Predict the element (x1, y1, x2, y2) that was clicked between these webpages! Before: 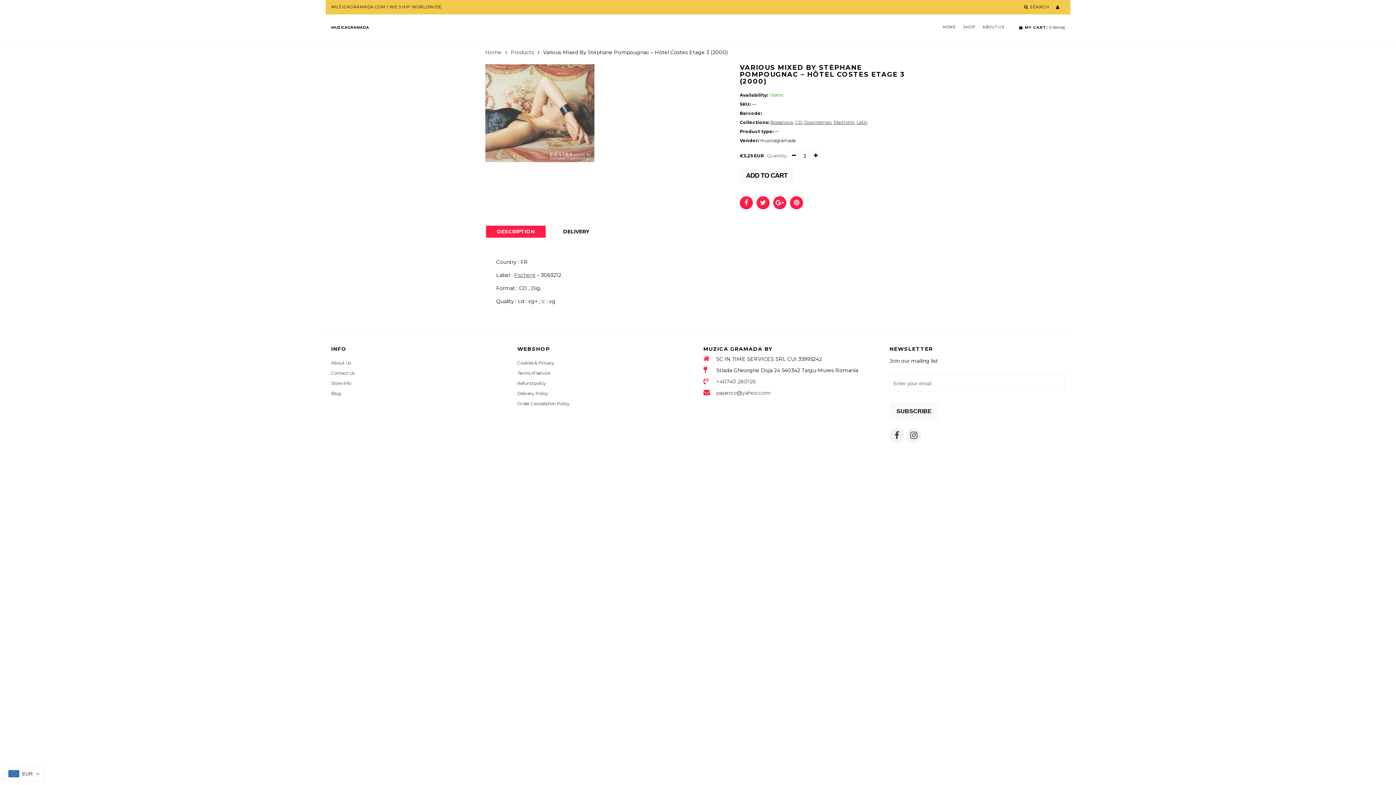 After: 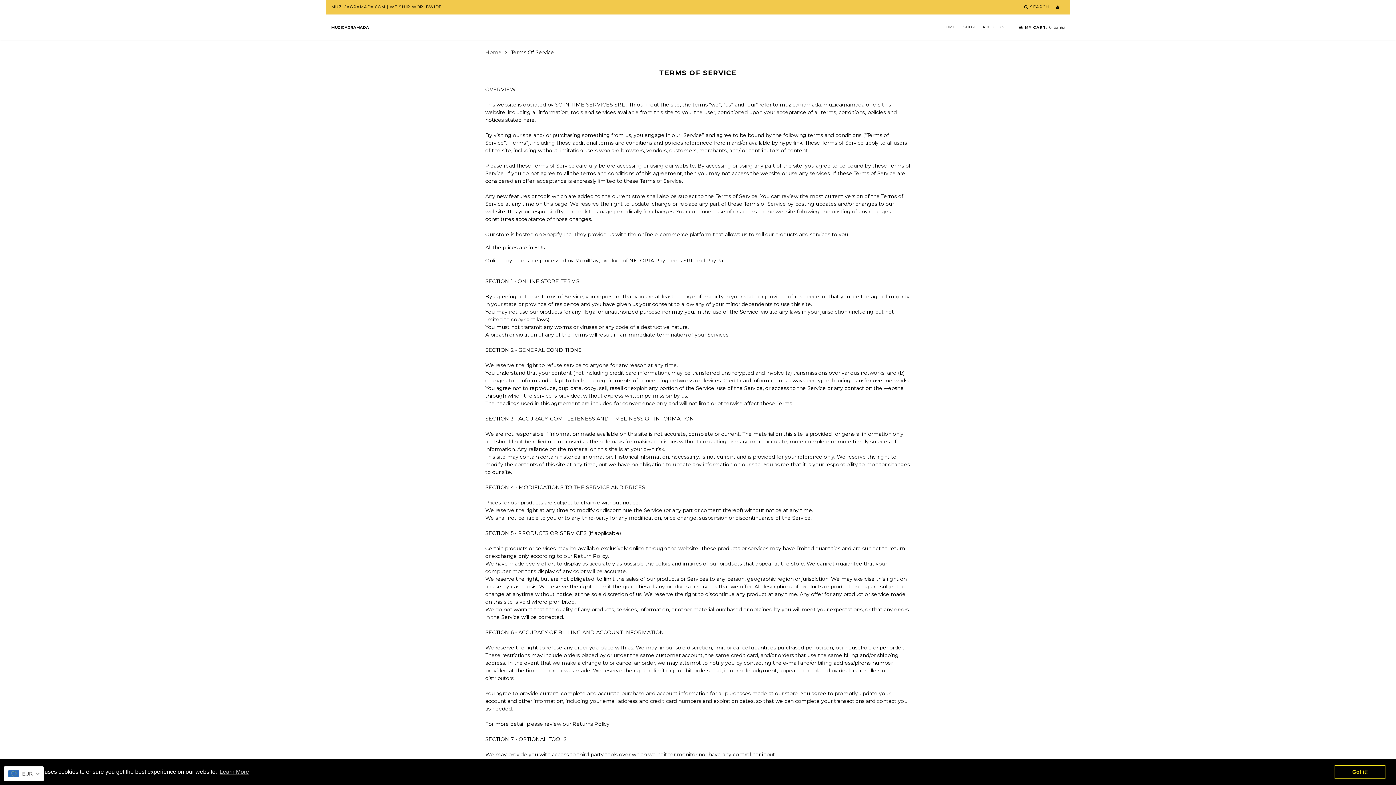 Action: label: Terms of service bbox: (517, 370, 550, 376)